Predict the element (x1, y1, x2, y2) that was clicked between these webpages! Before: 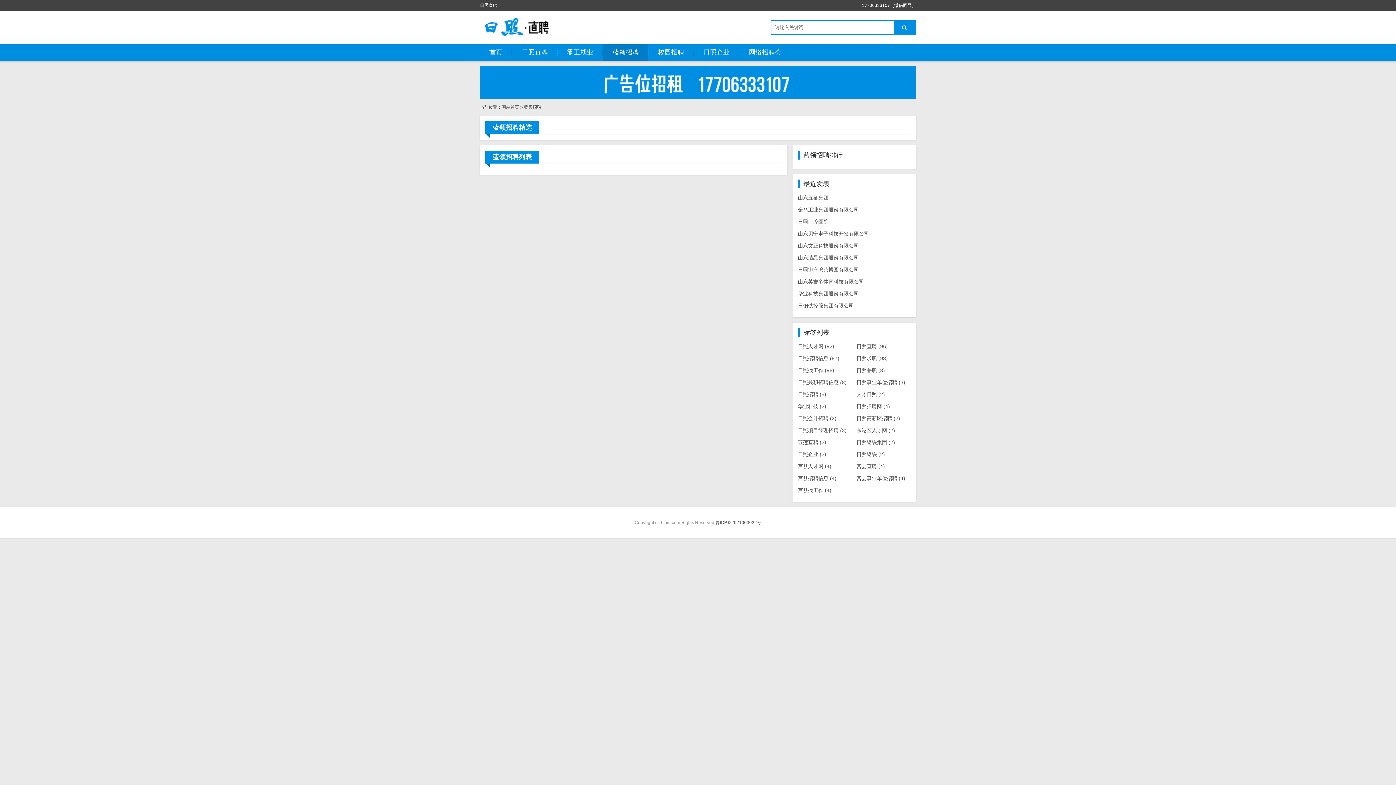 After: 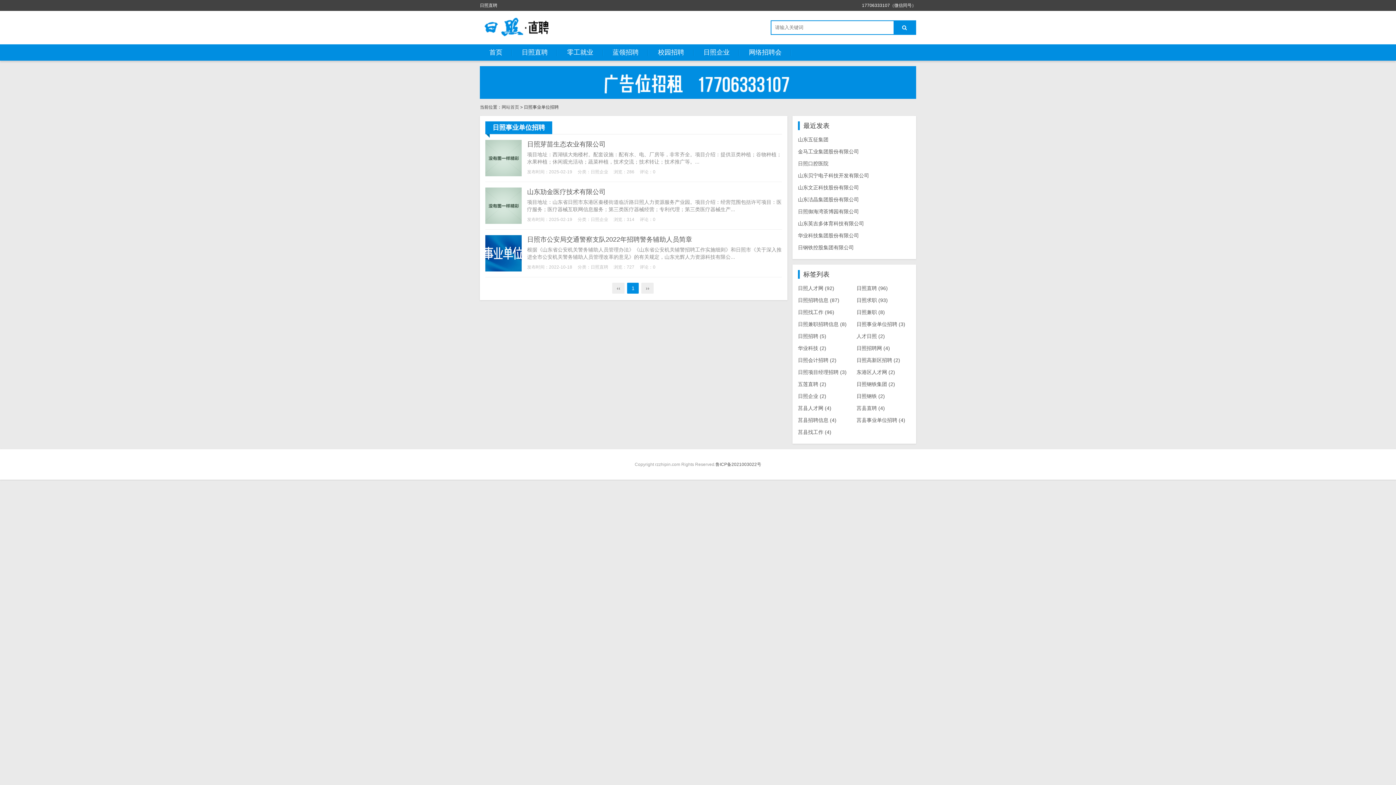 Action: label: 日照事业单位招聘 (3) bbox: (856, 379, 905, 385)